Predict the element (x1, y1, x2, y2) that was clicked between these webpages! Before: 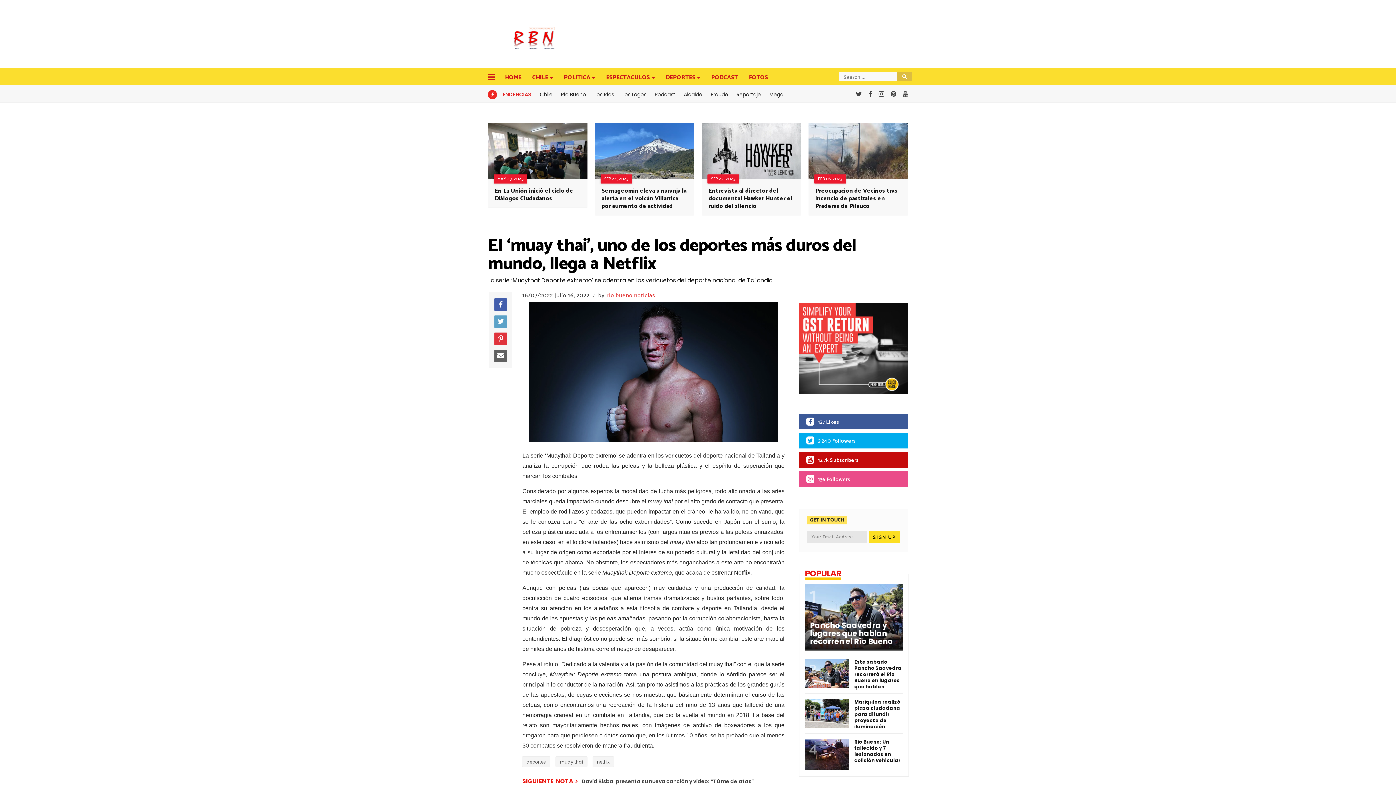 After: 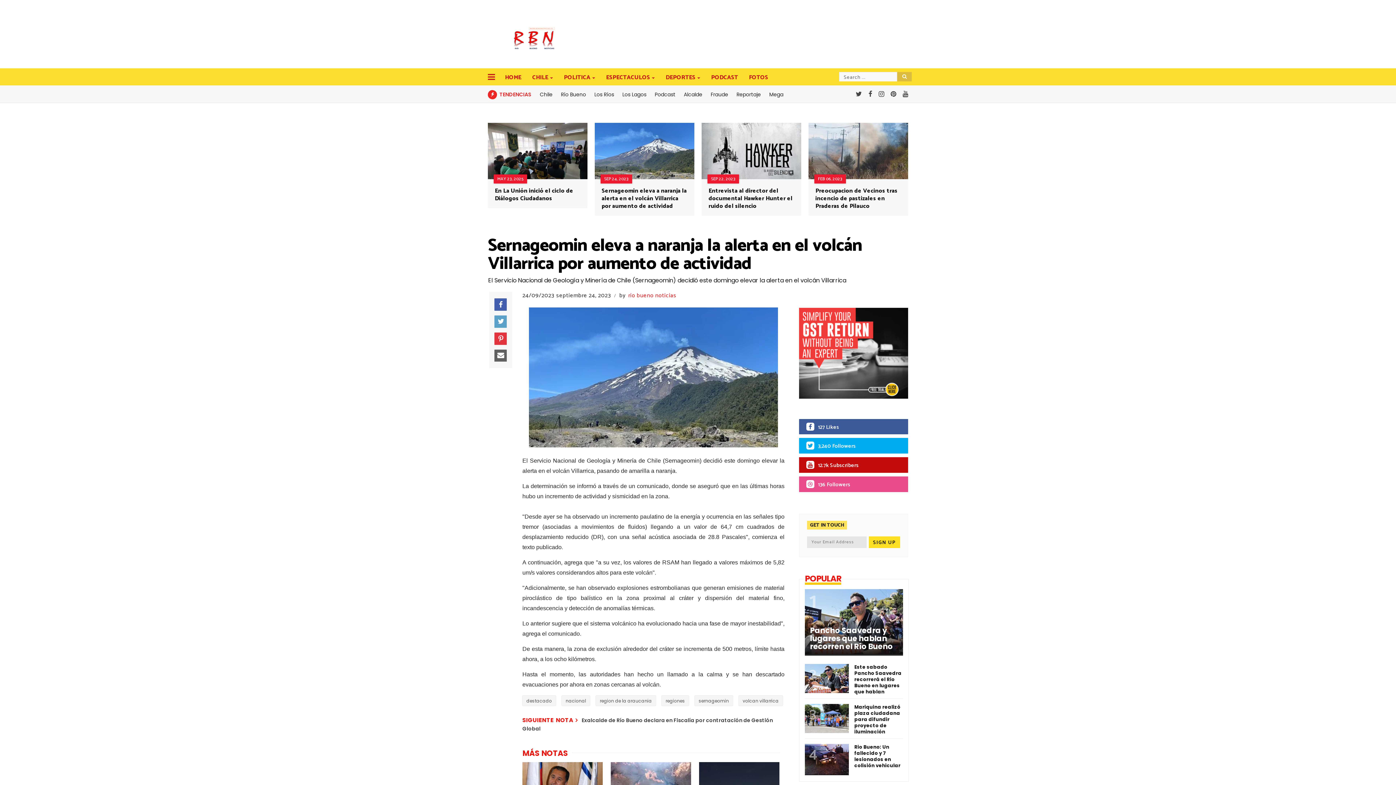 Action: label: Sernageomin eleva a naranja la alerta en el volcán Villarrica por aumento de actividad bbox: (601, 186, 686, 211)